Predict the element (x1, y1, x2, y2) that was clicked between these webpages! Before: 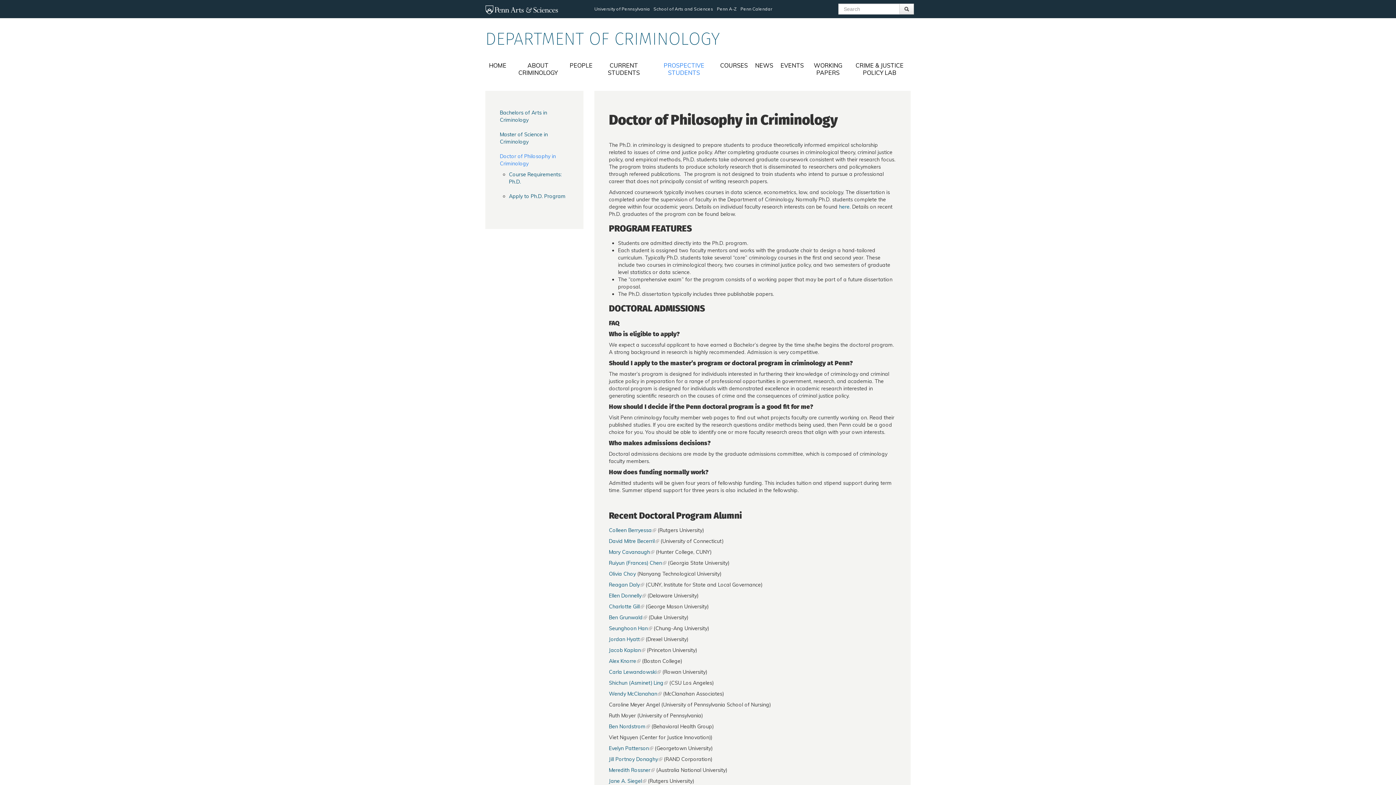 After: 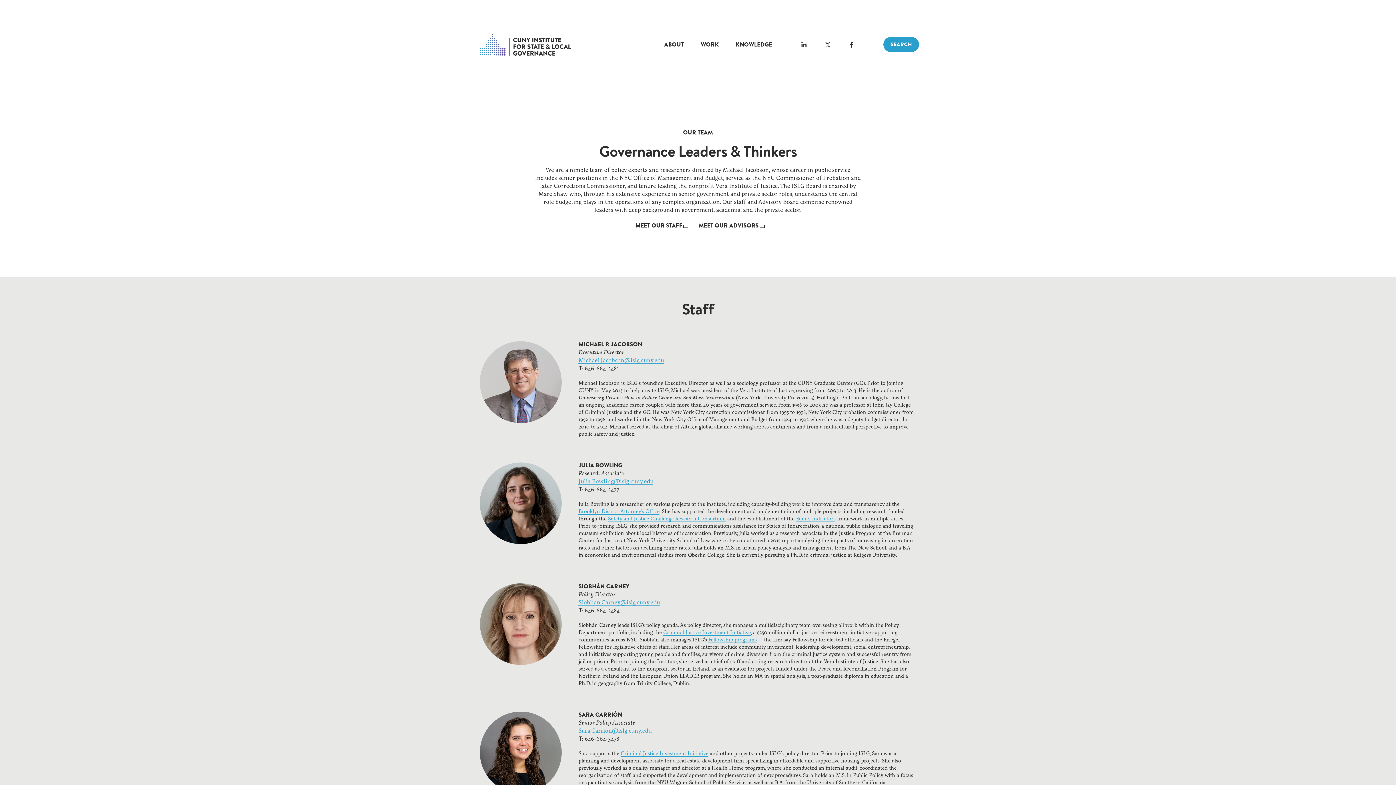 Action: label: Reagan Daly bbox: (609, 581, 640, 588)